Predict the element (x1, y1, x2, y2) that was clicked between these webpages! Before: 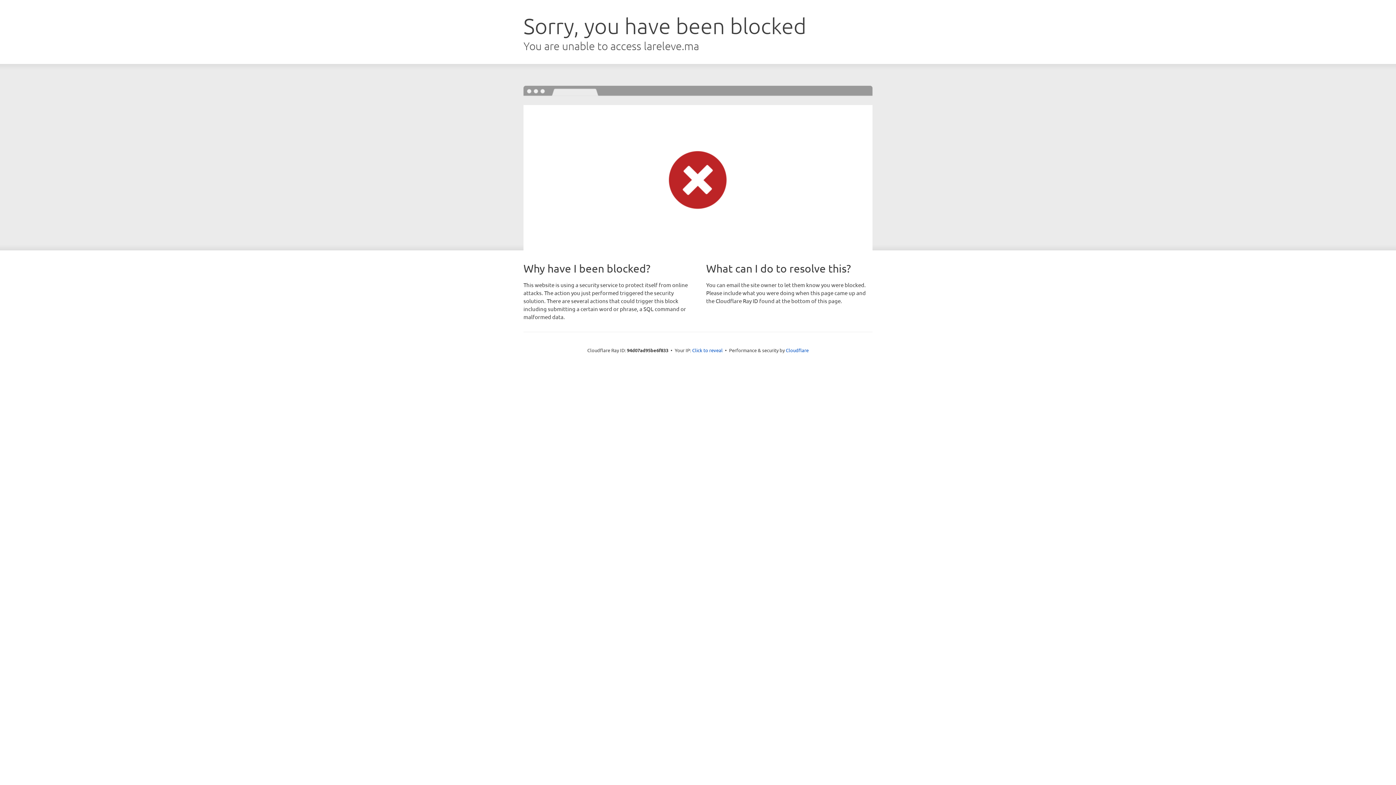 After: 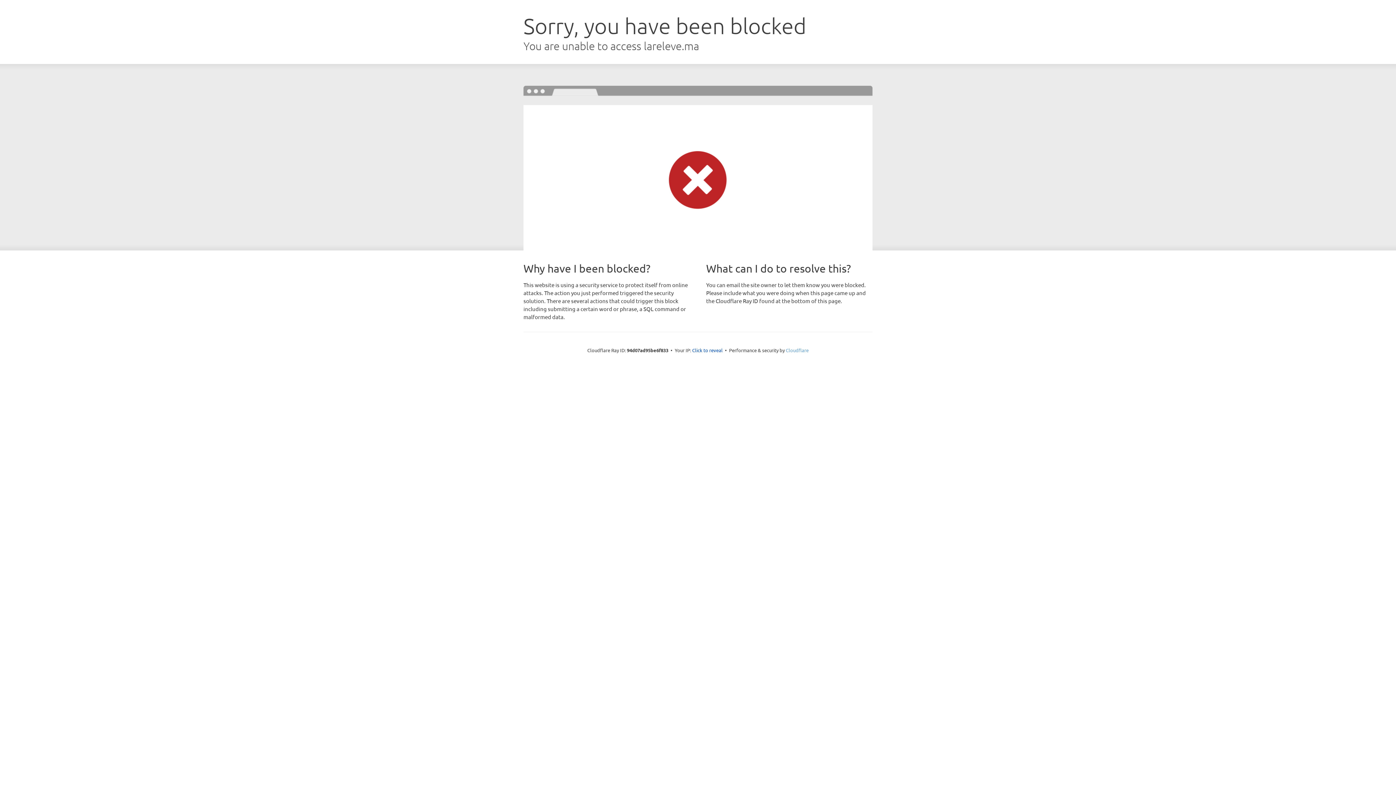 Action: bbox: (786, 347, 808, 353) label: Cloudflare